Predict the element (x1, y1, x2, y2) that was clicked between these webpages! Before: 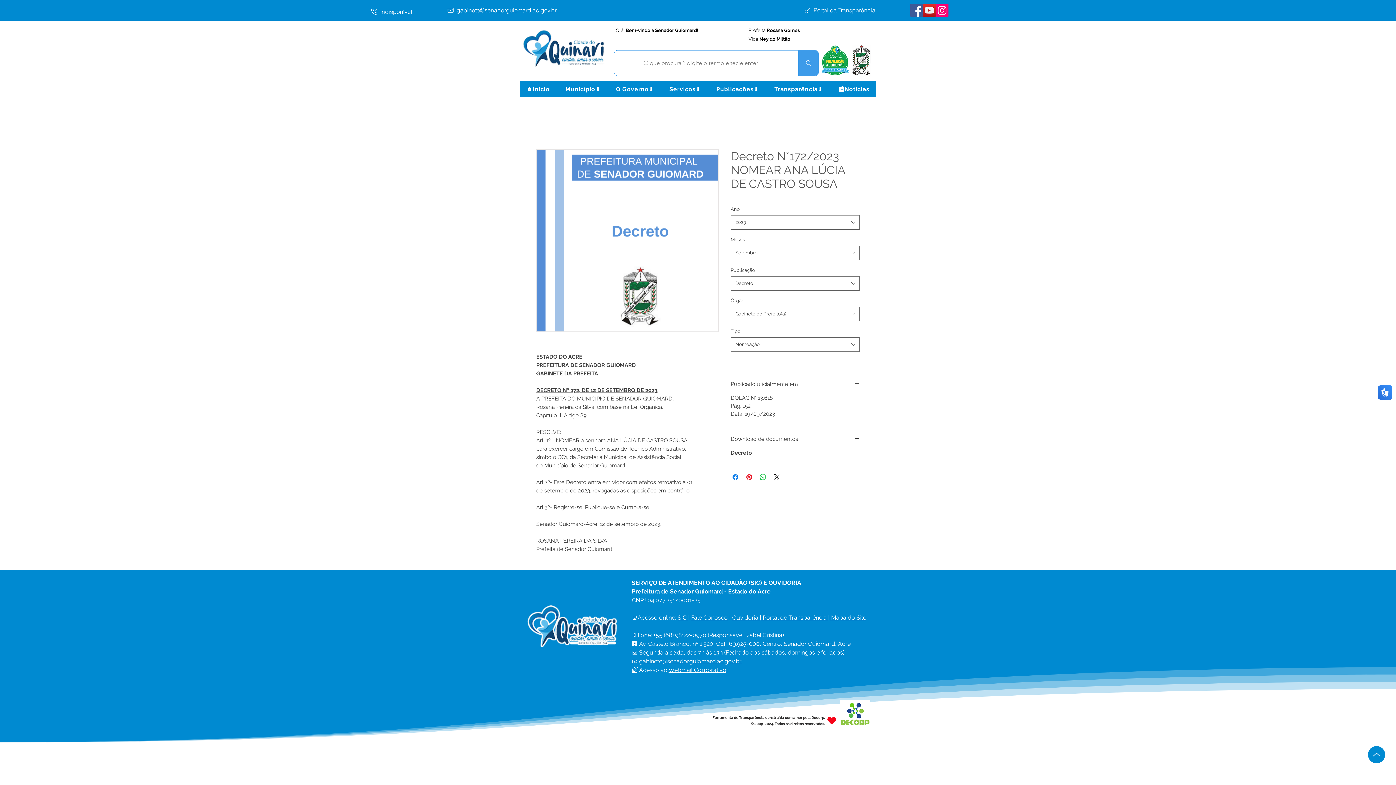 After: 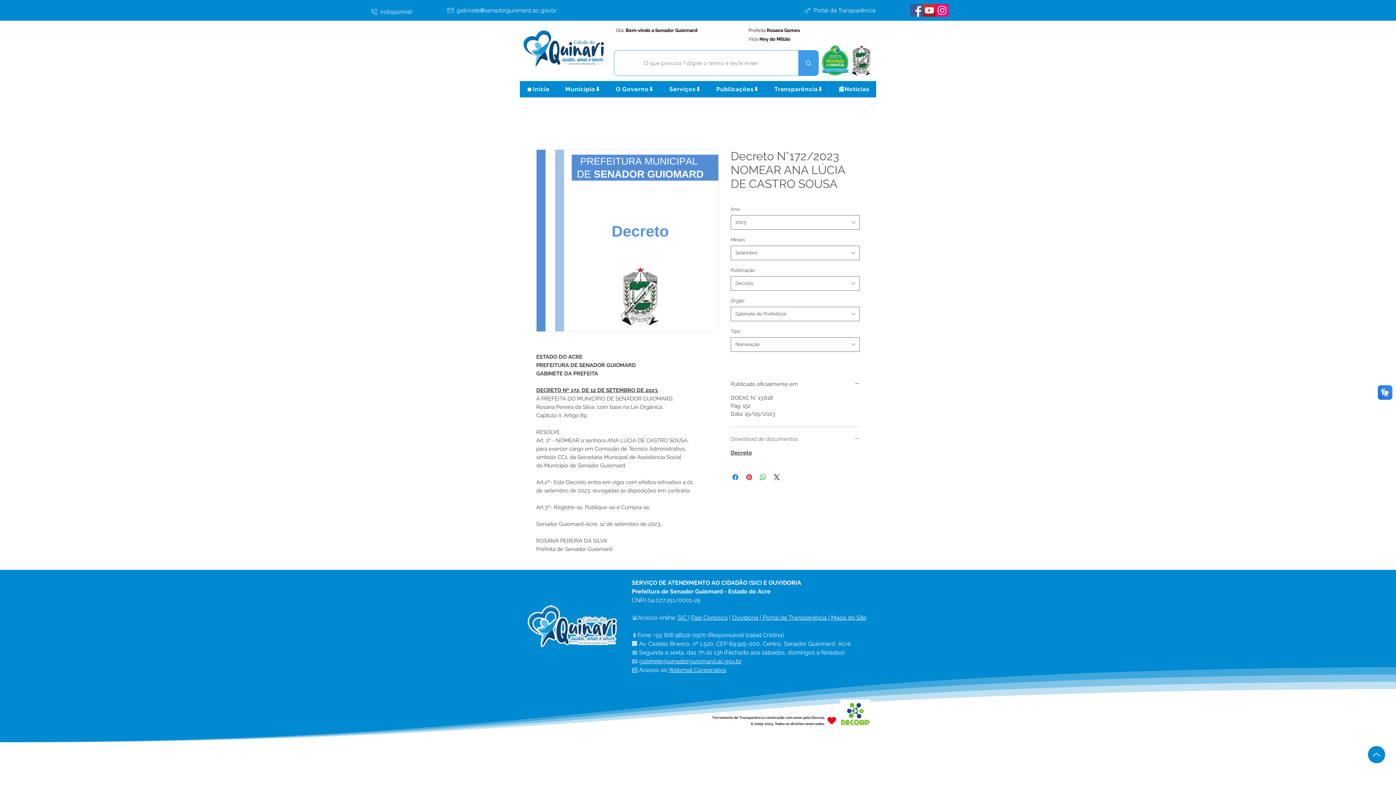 Action: label: Download de documentos bbox: (730, 436, 860, 442)